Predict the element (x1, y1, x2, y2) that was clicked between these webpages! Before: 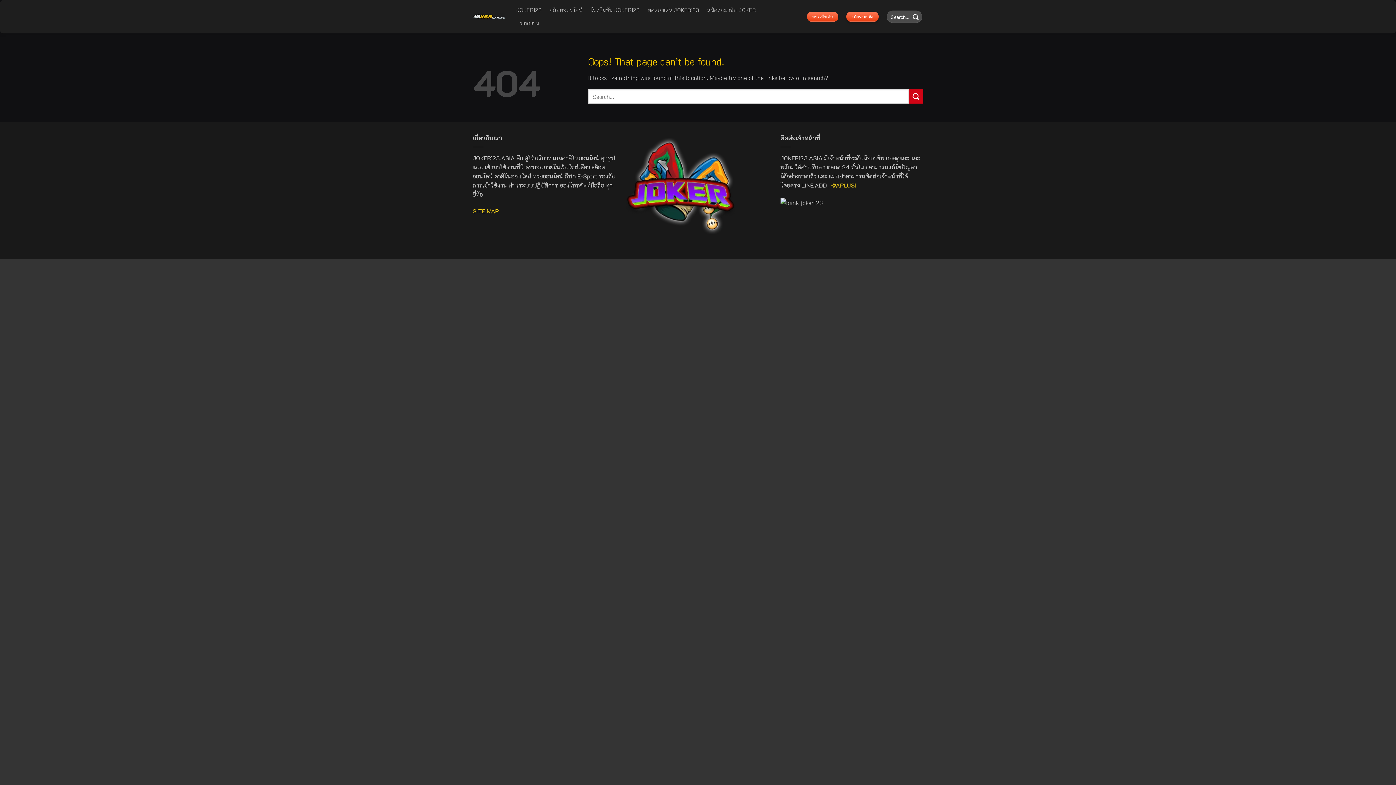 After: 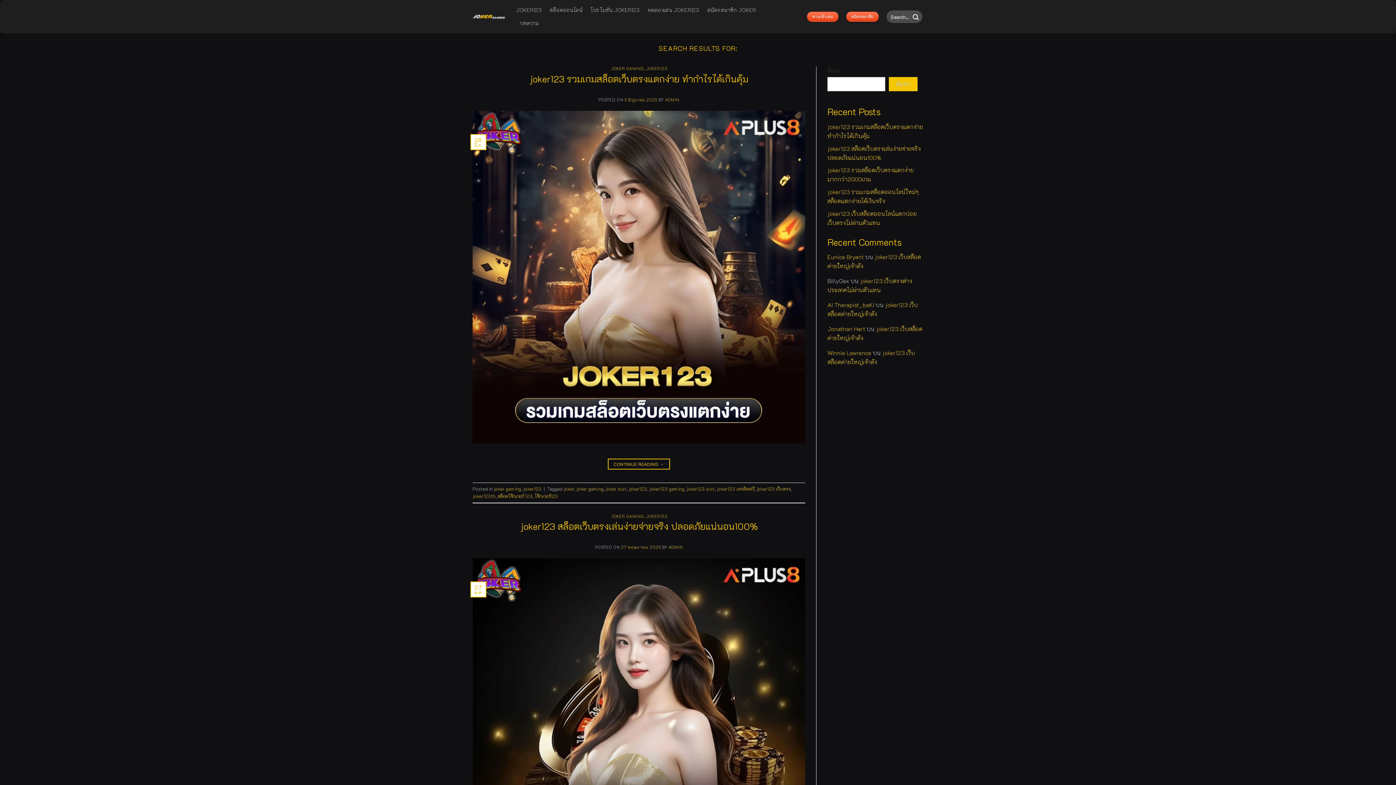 Action: bbox: (909, 89, 923, 103) label: Submit